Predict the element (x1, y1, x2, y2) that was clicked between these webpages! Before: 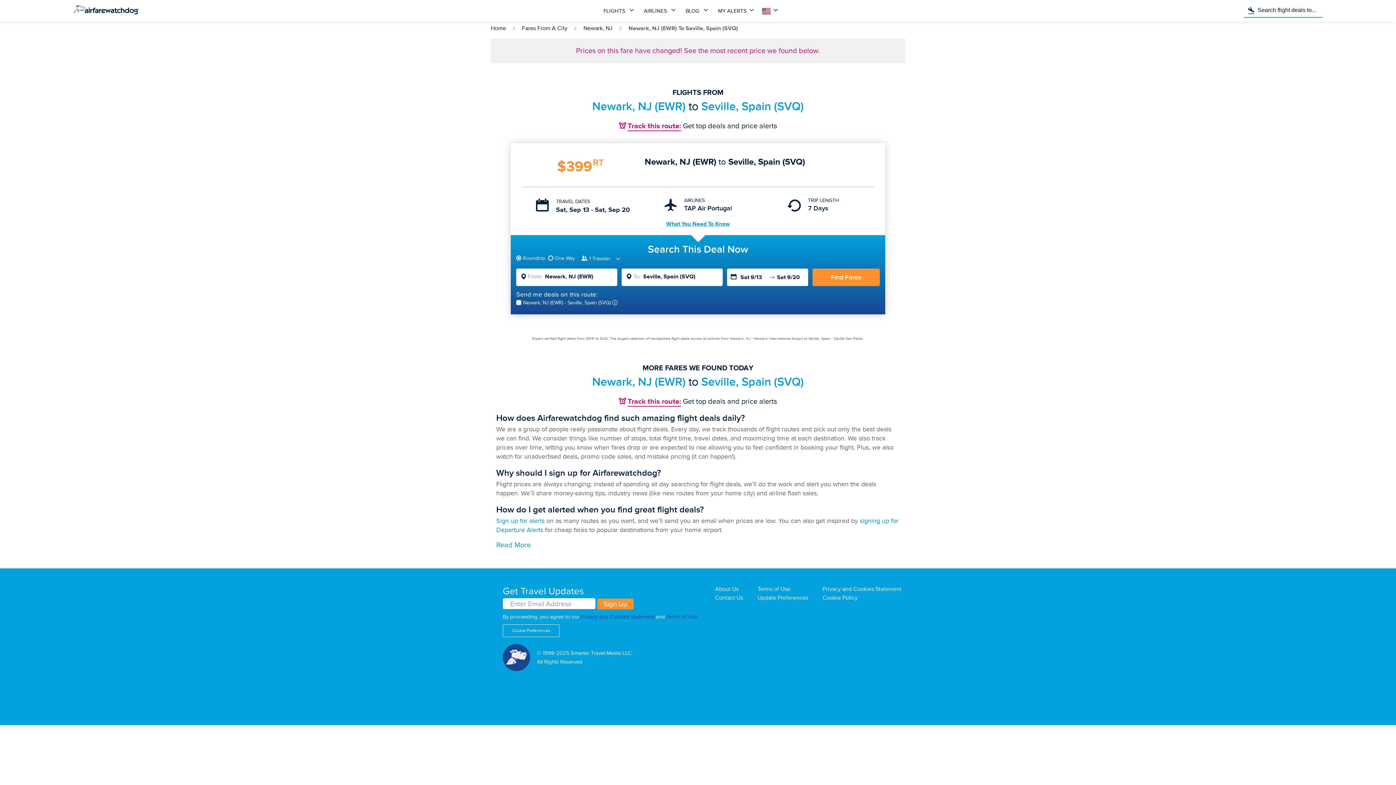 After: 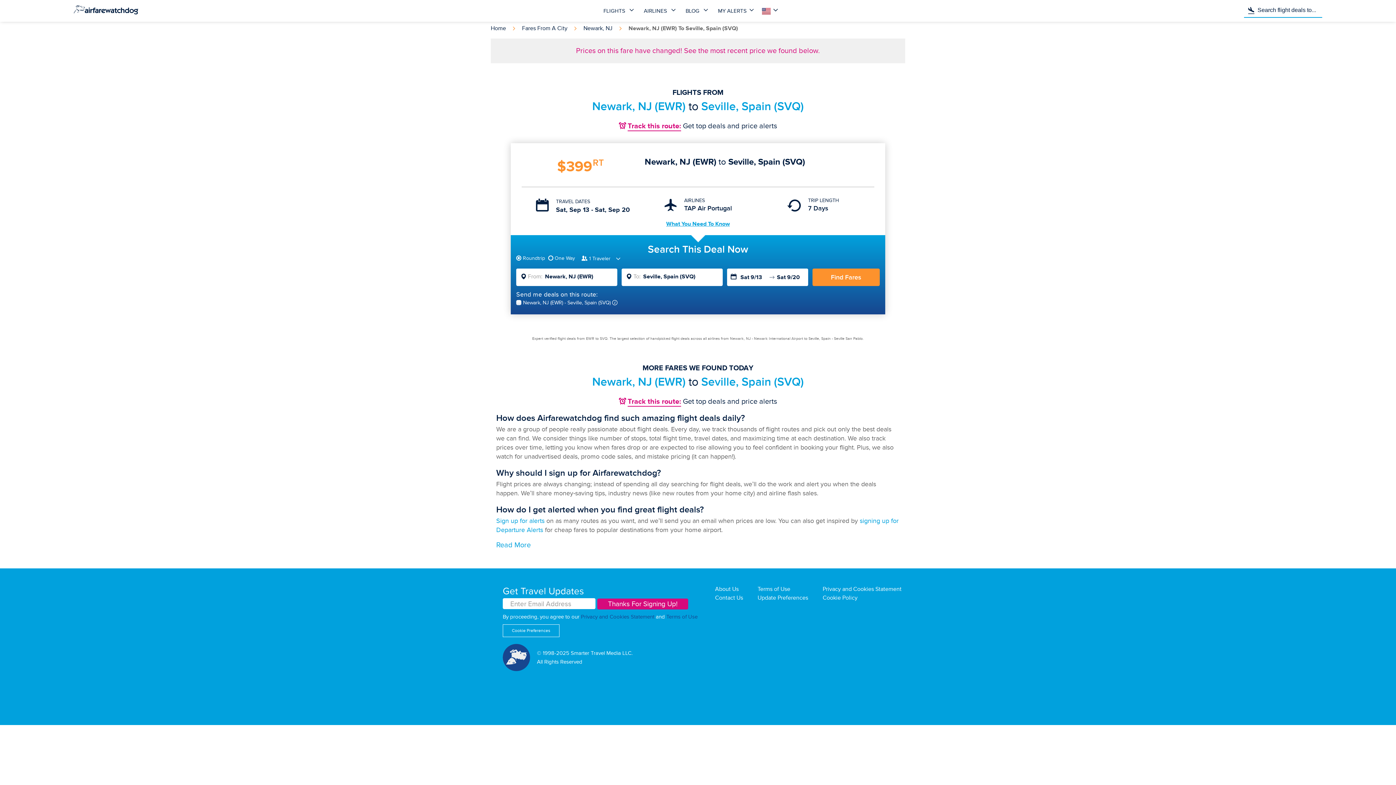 Action: bbox: (597, 598, 633, 609) label: Sign Up